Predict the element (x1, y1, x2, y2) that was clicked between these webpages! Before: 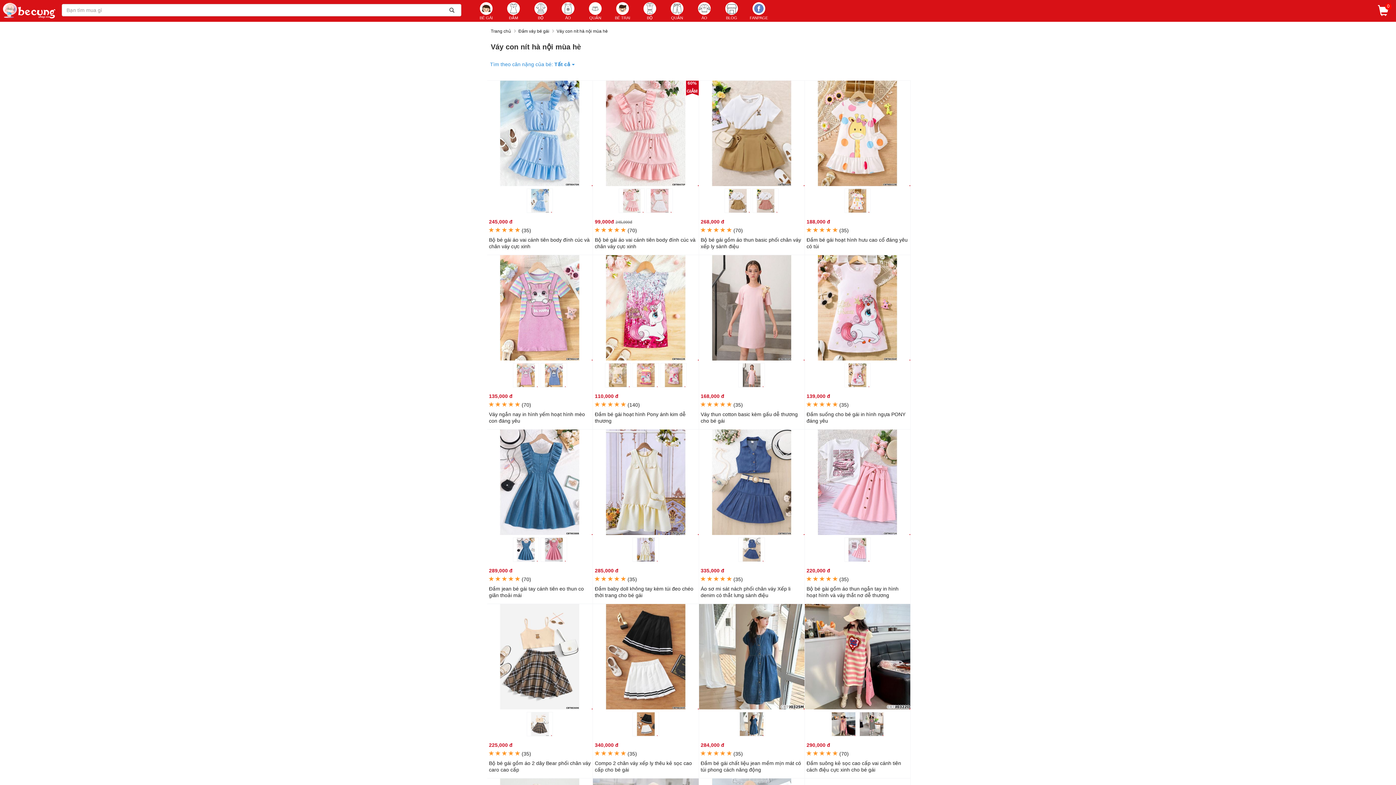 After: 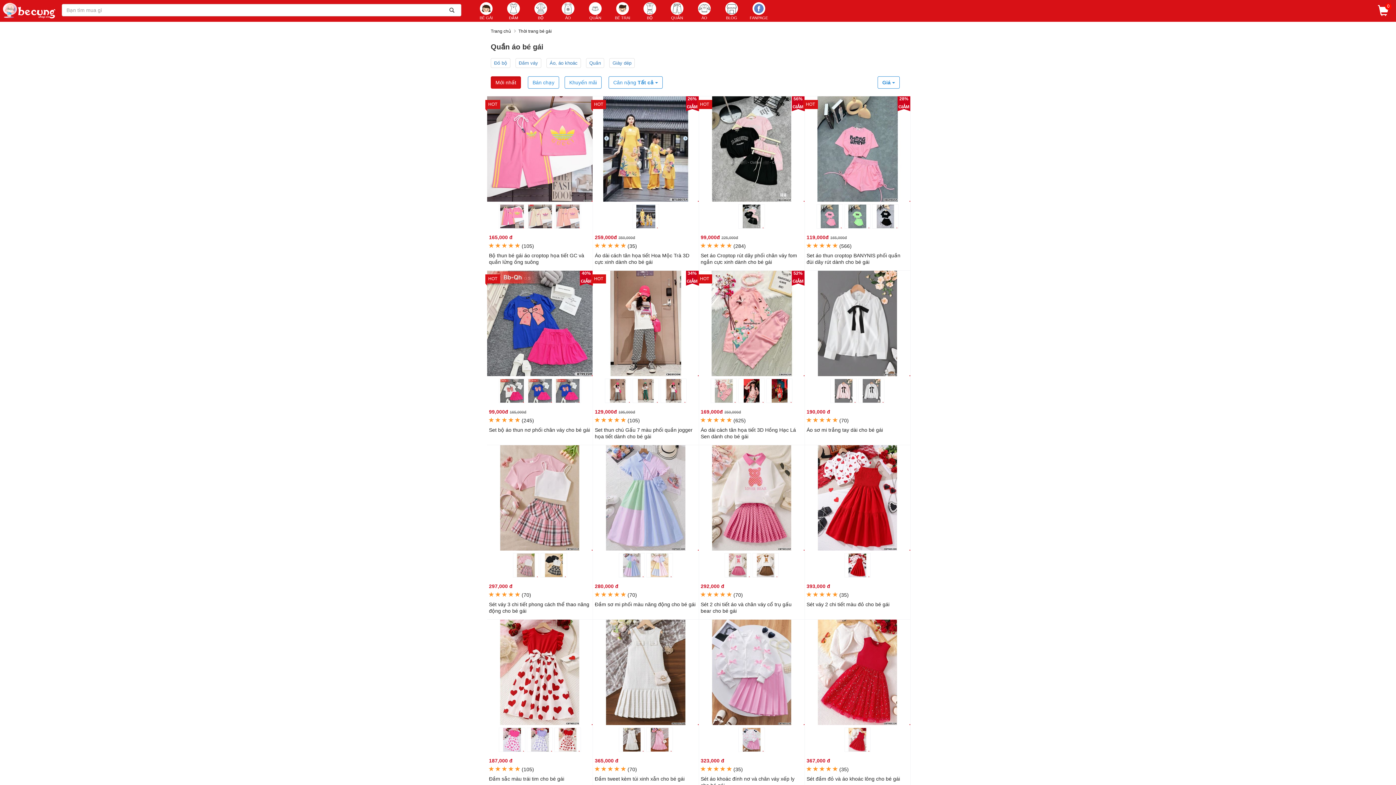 Action: label: BÉ GÁI bbox: (472, 1, 499, 20)